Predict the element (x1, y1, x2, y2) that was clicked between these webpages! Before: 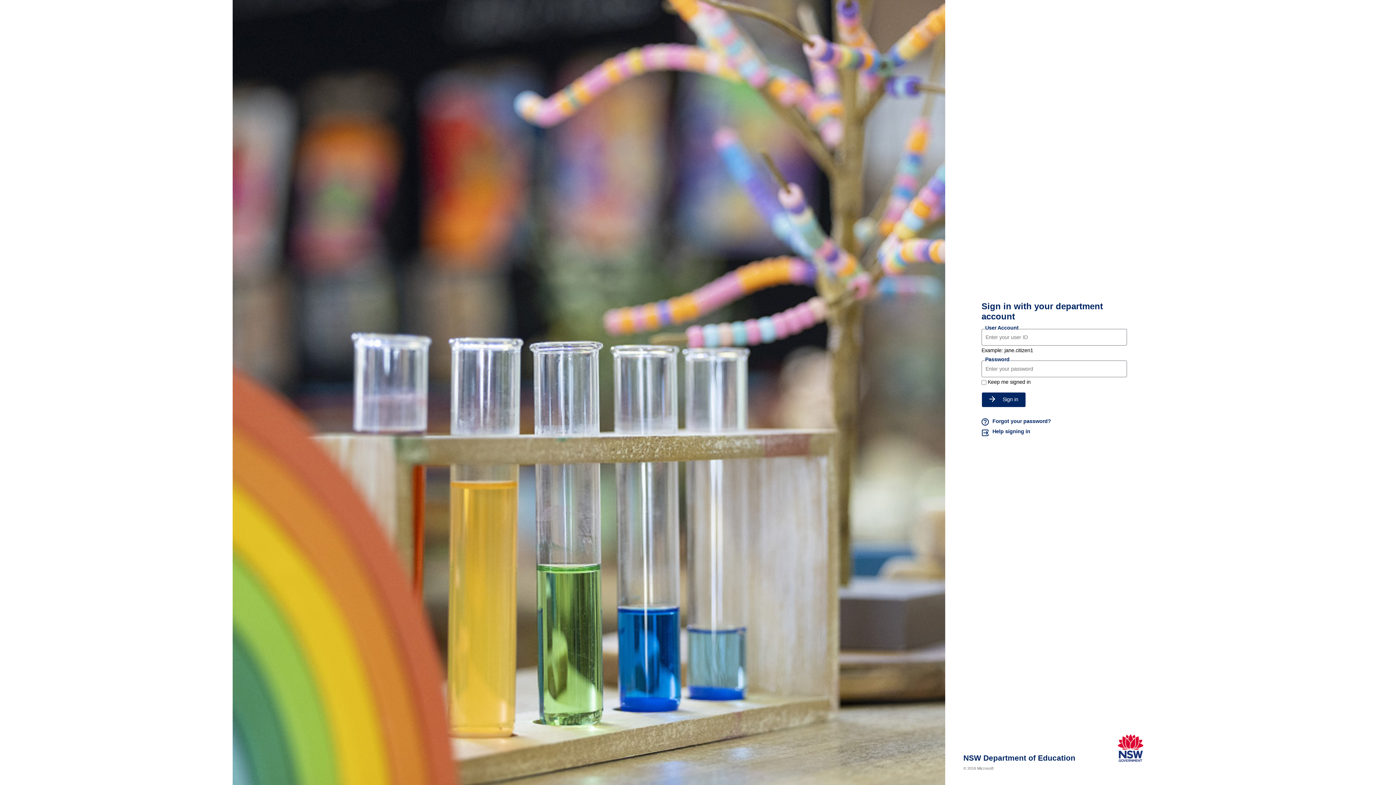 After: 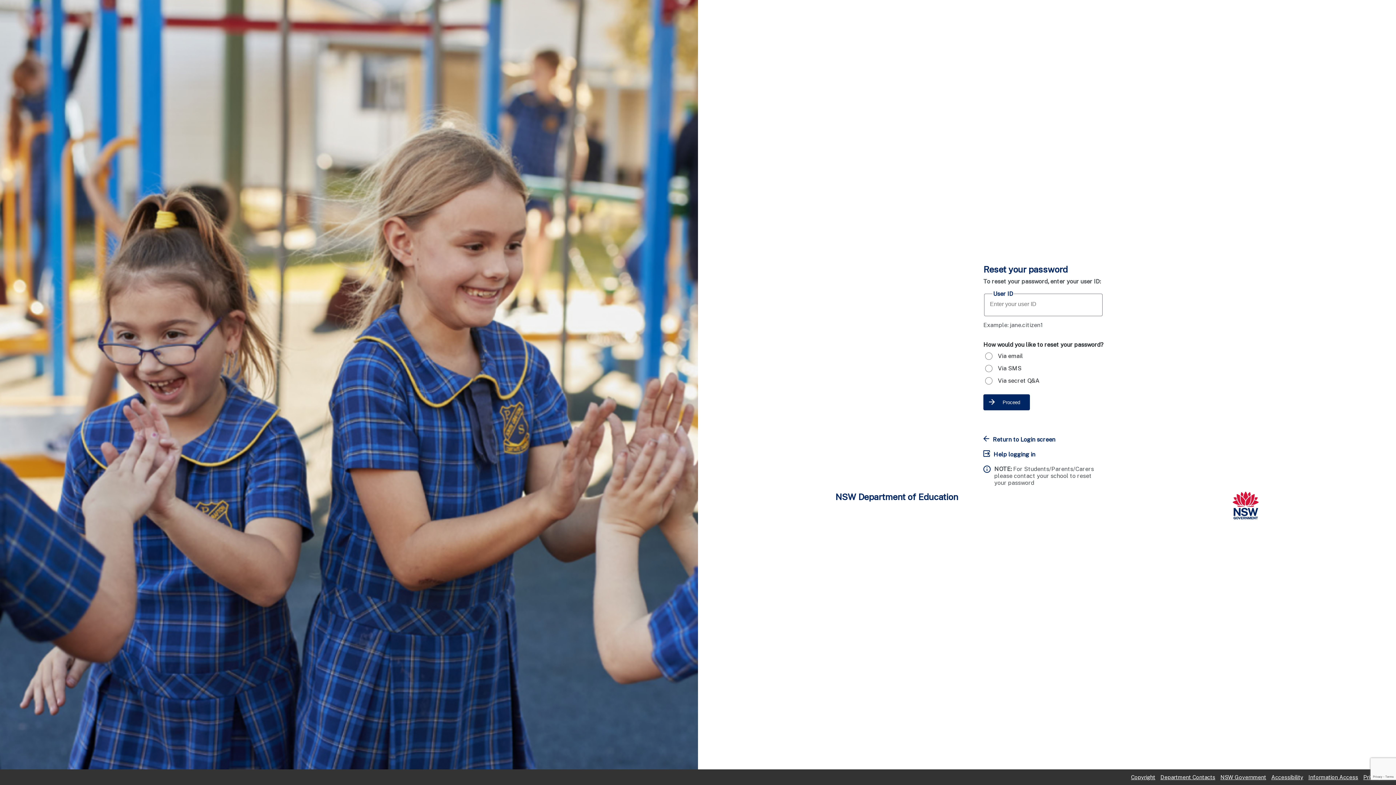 Action: bbox: (981, 418, 1127, 426) label: Forgot your password?